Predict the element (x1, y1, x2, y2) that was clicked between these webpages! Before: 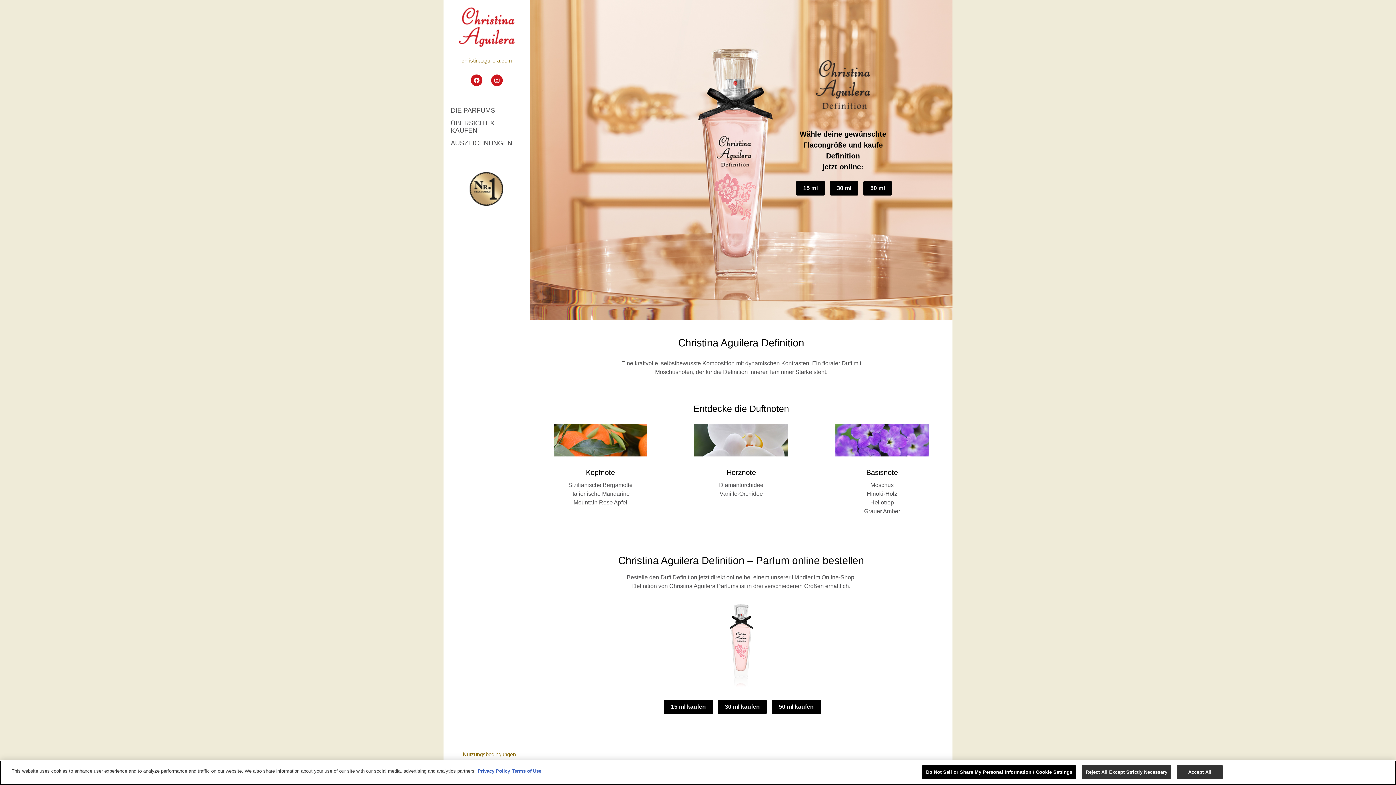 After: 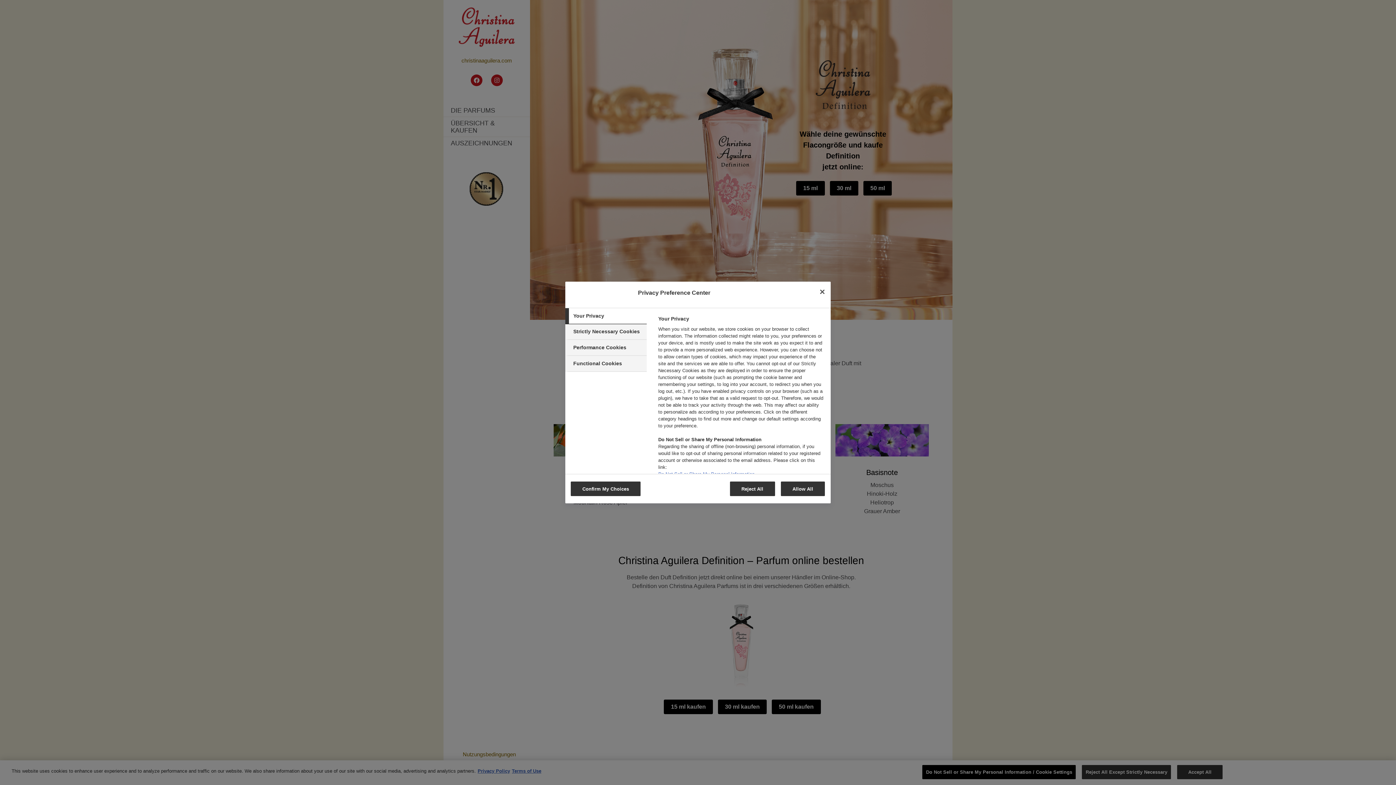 Action: bbox: (922, 765, 1076, 779) label: Do Not Sell or Share My Personal Information / Cookie Settings